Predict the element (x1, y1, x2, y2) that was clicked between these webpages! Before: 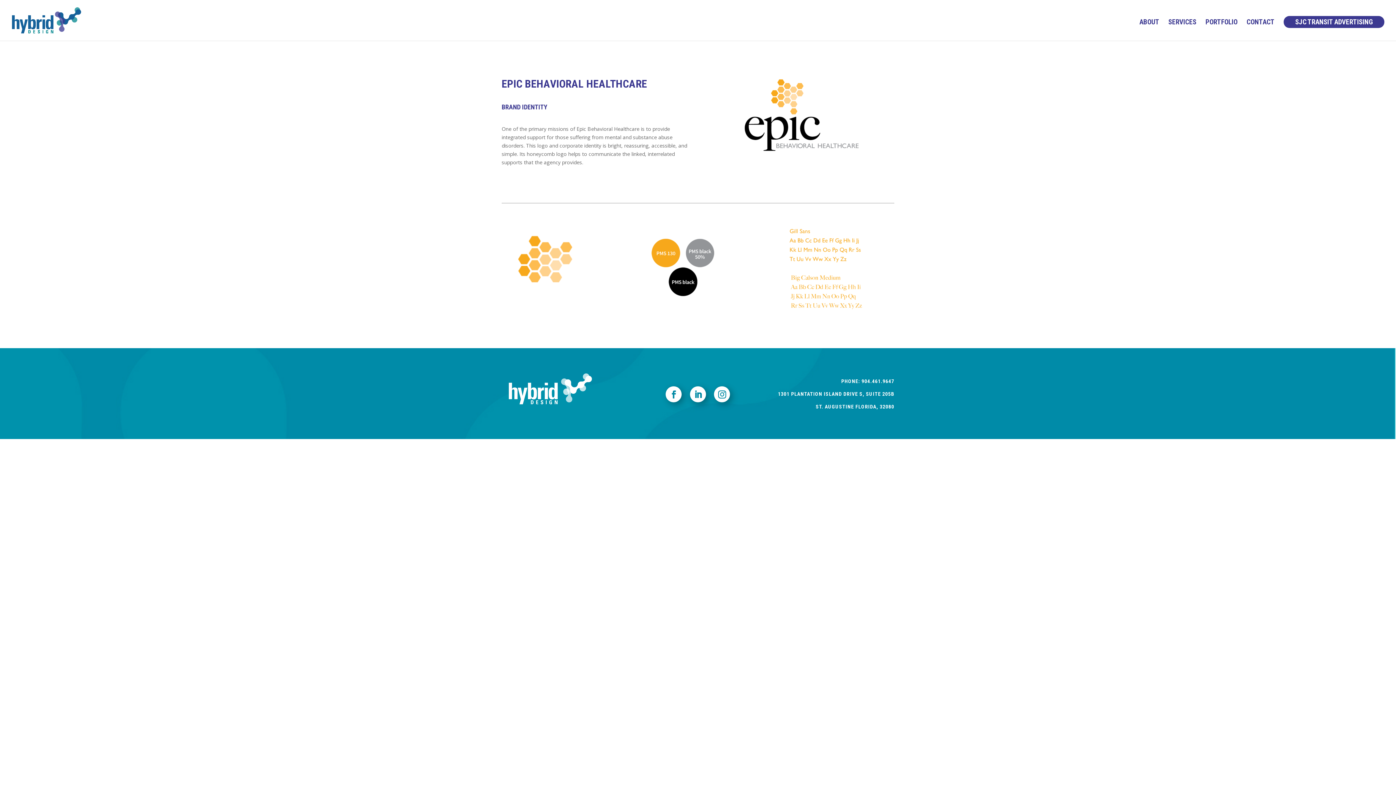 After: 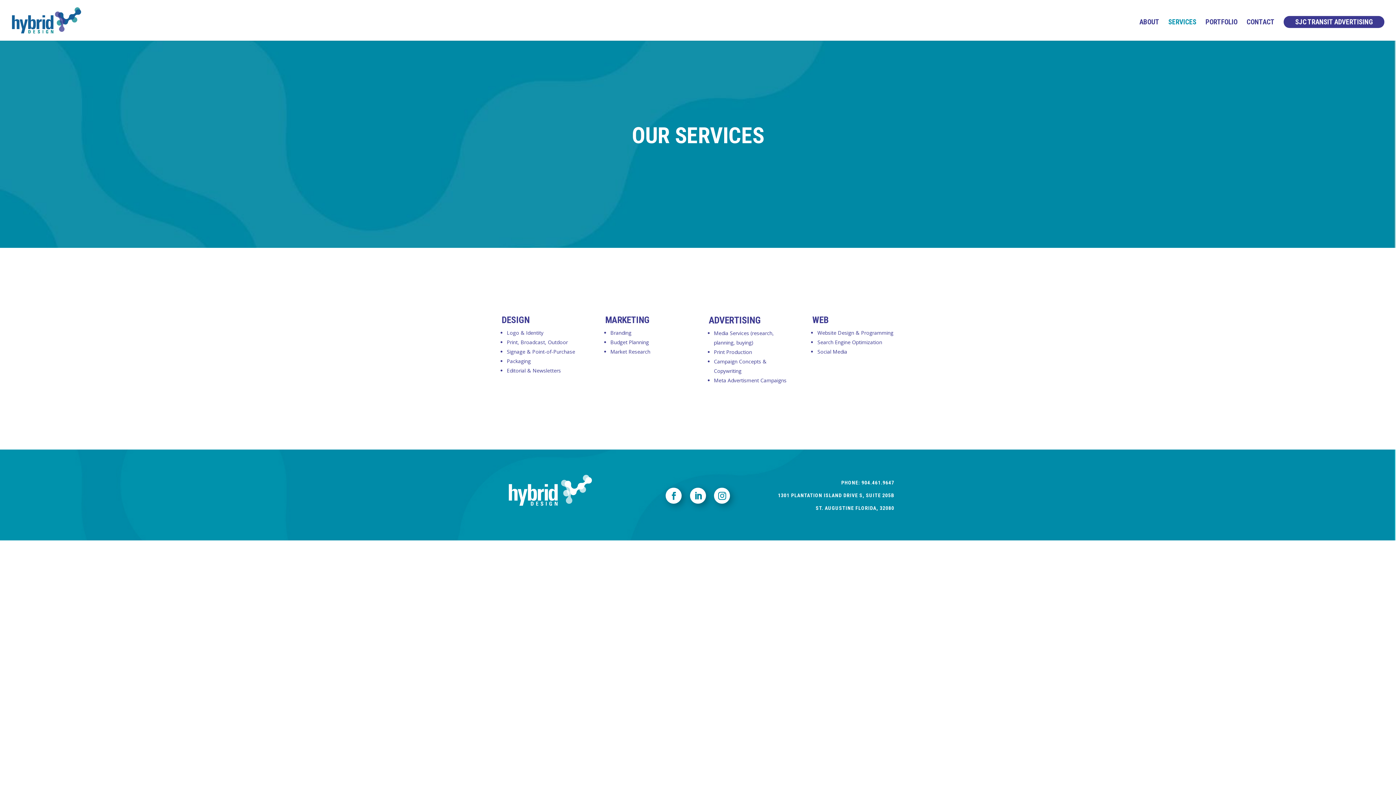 Action: bbox: (1168, 19, 1196, 40) label: SERVICES